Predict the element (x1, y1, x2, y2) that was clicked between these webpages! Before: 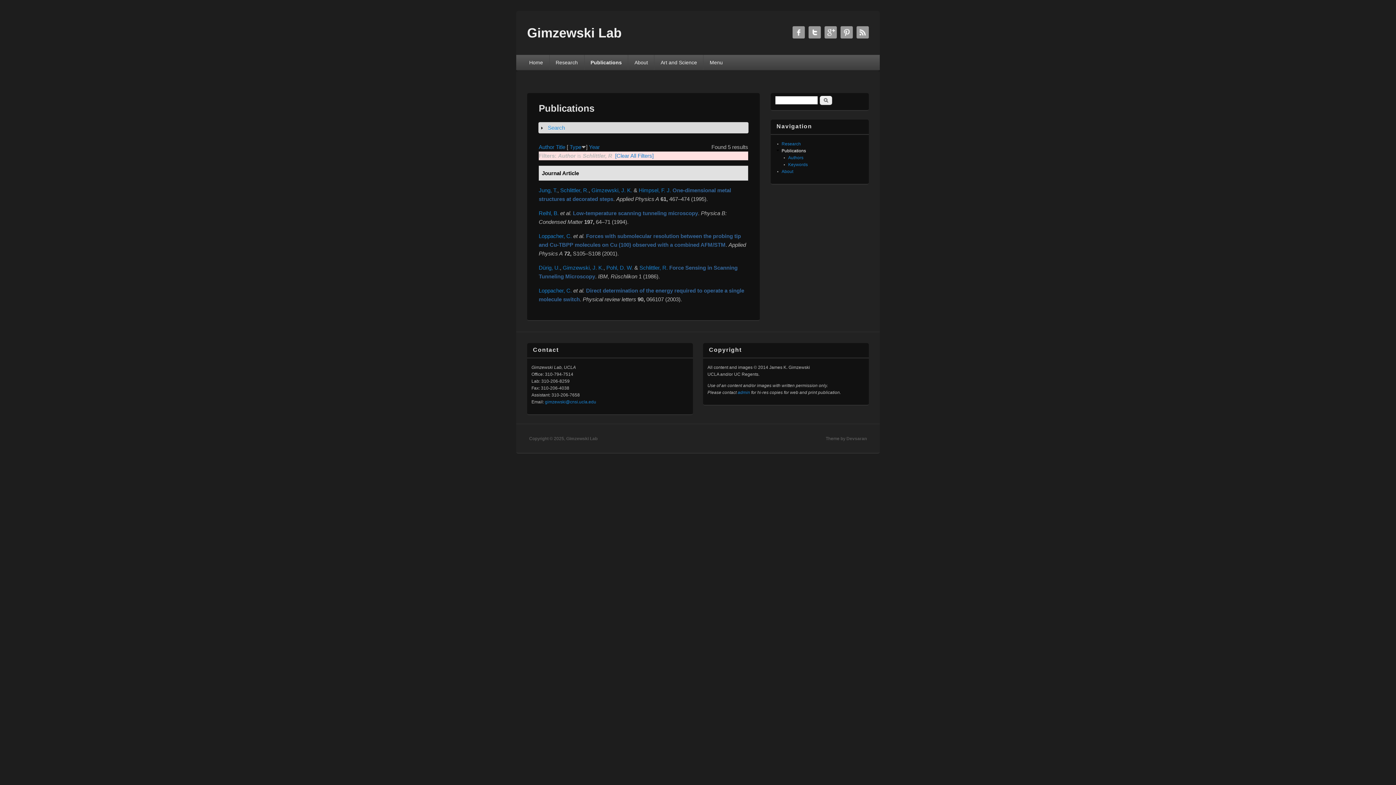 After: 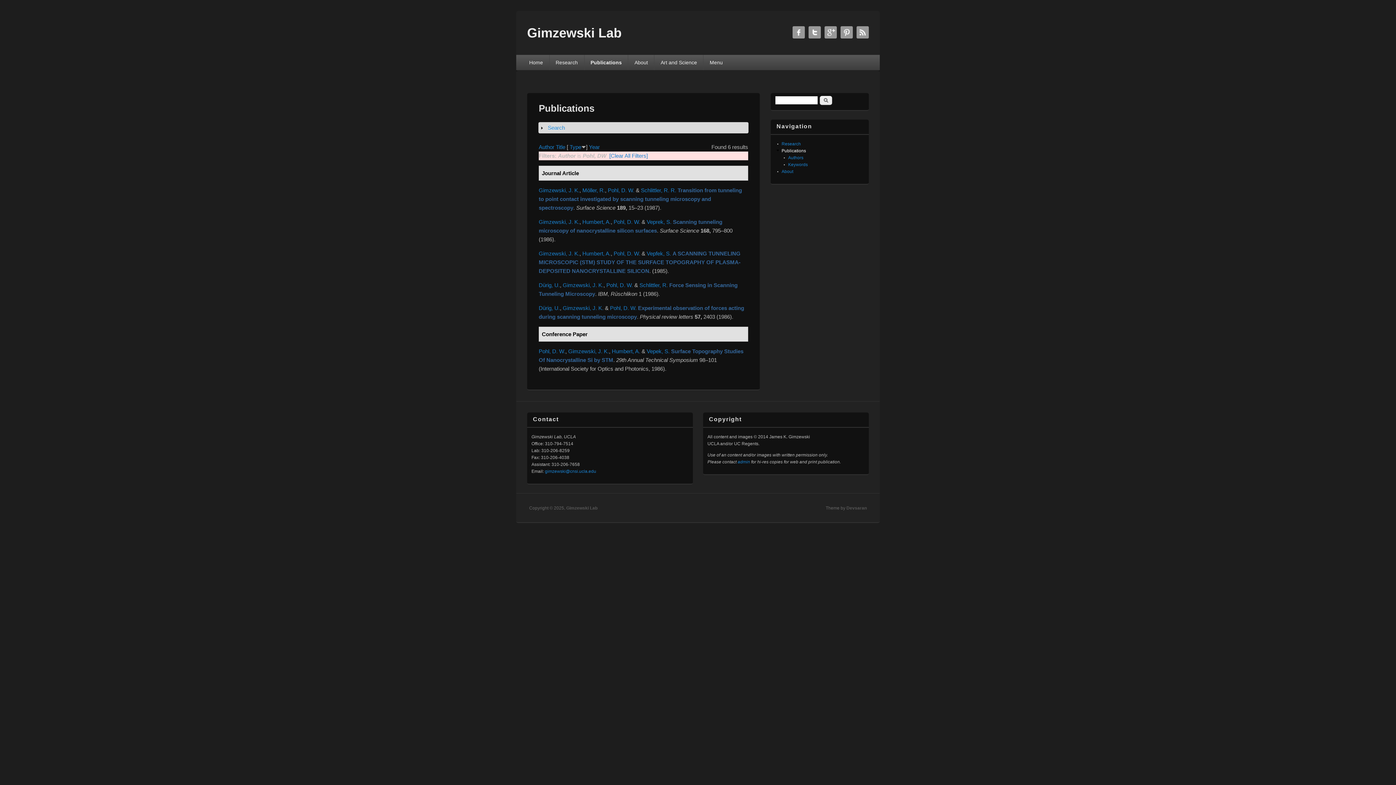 Action: bbox: (606, 264, 633, 271) label: Pohl, D. W.